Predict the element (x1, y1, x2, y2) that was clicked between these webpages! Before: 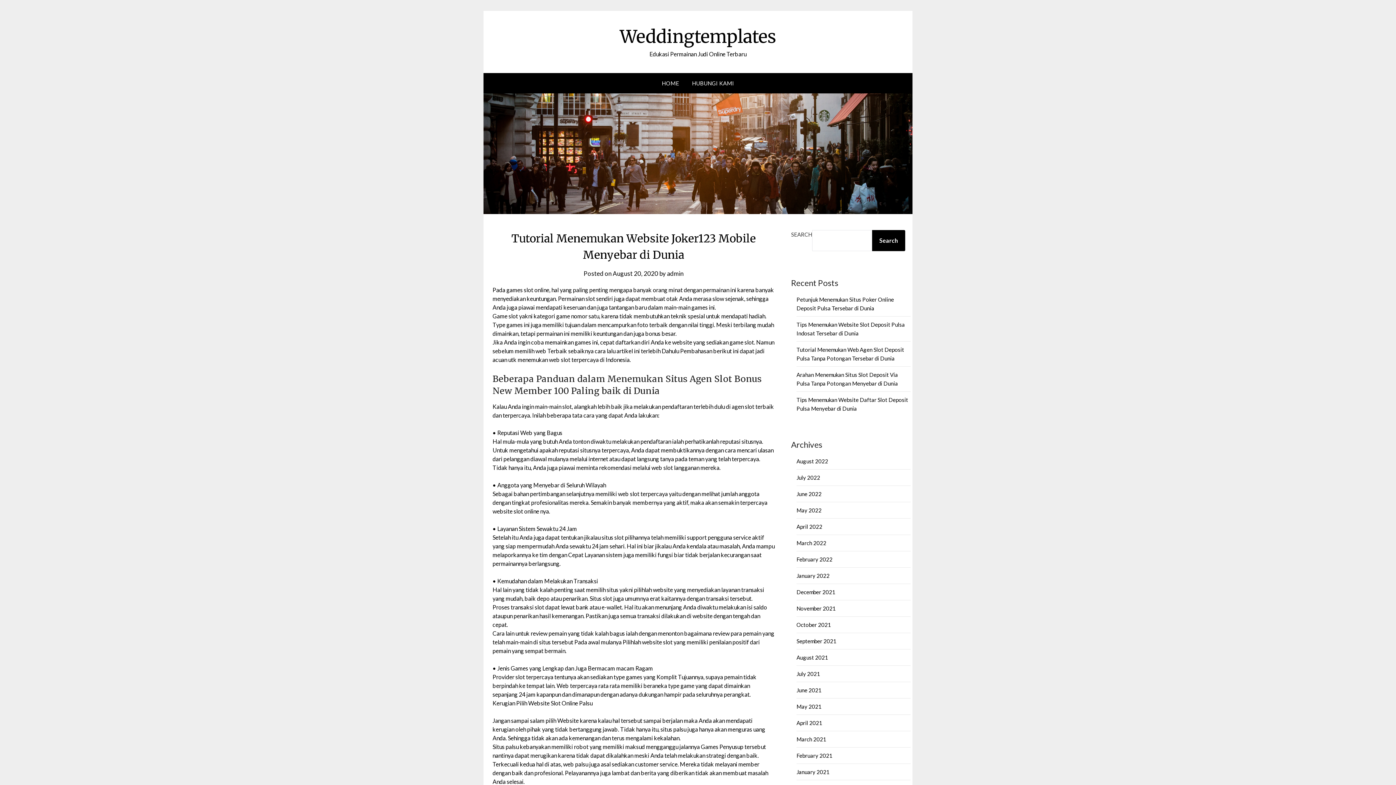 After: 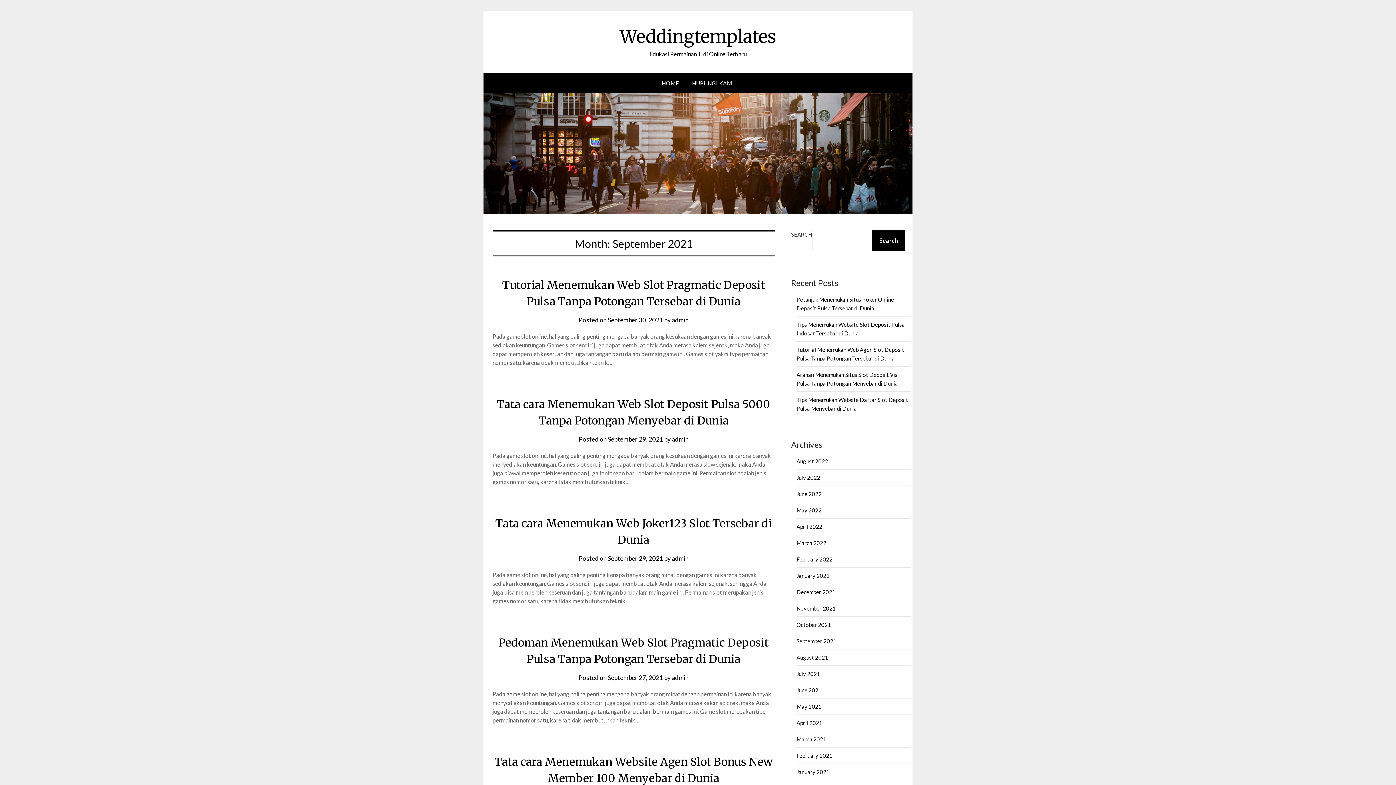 Action: label: September 2021 bbox: (796, 638, 836, 644)